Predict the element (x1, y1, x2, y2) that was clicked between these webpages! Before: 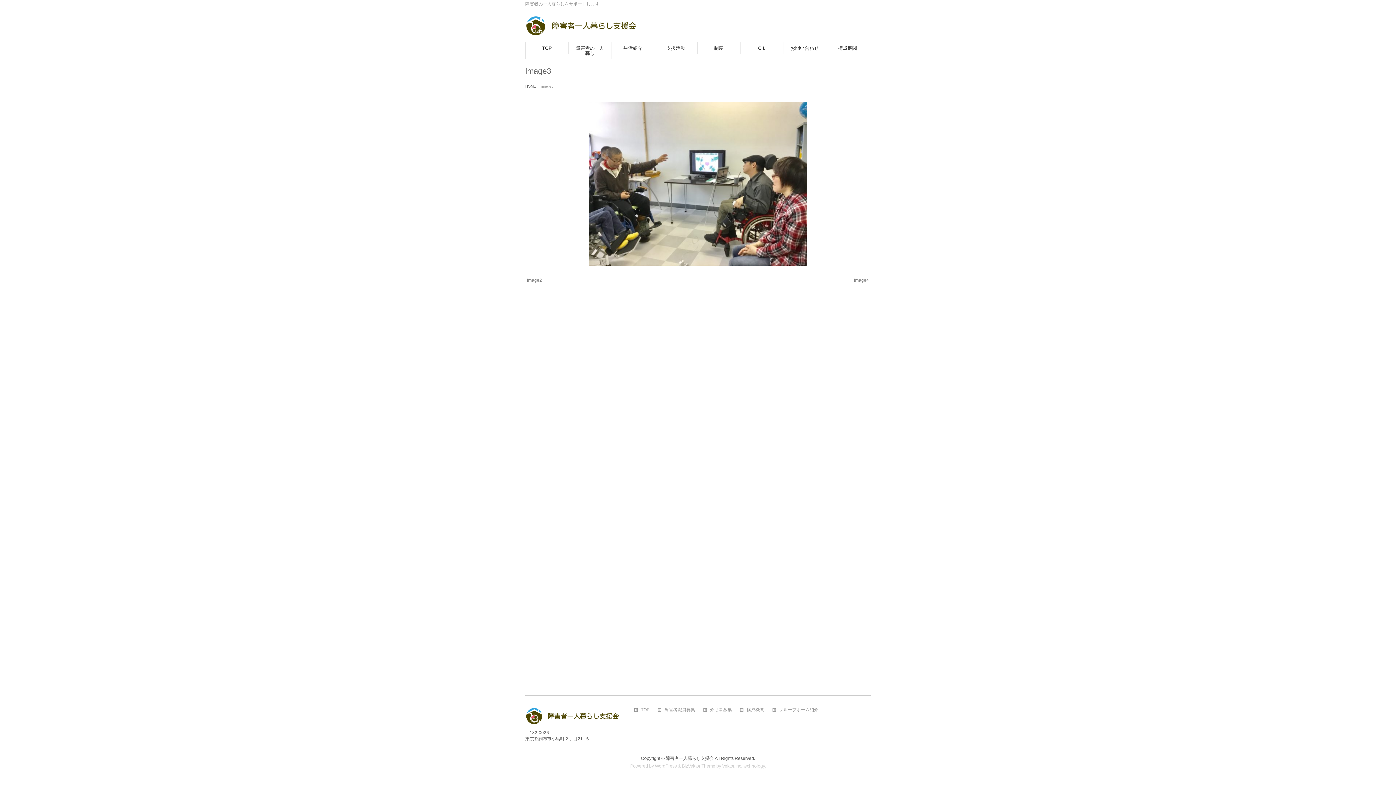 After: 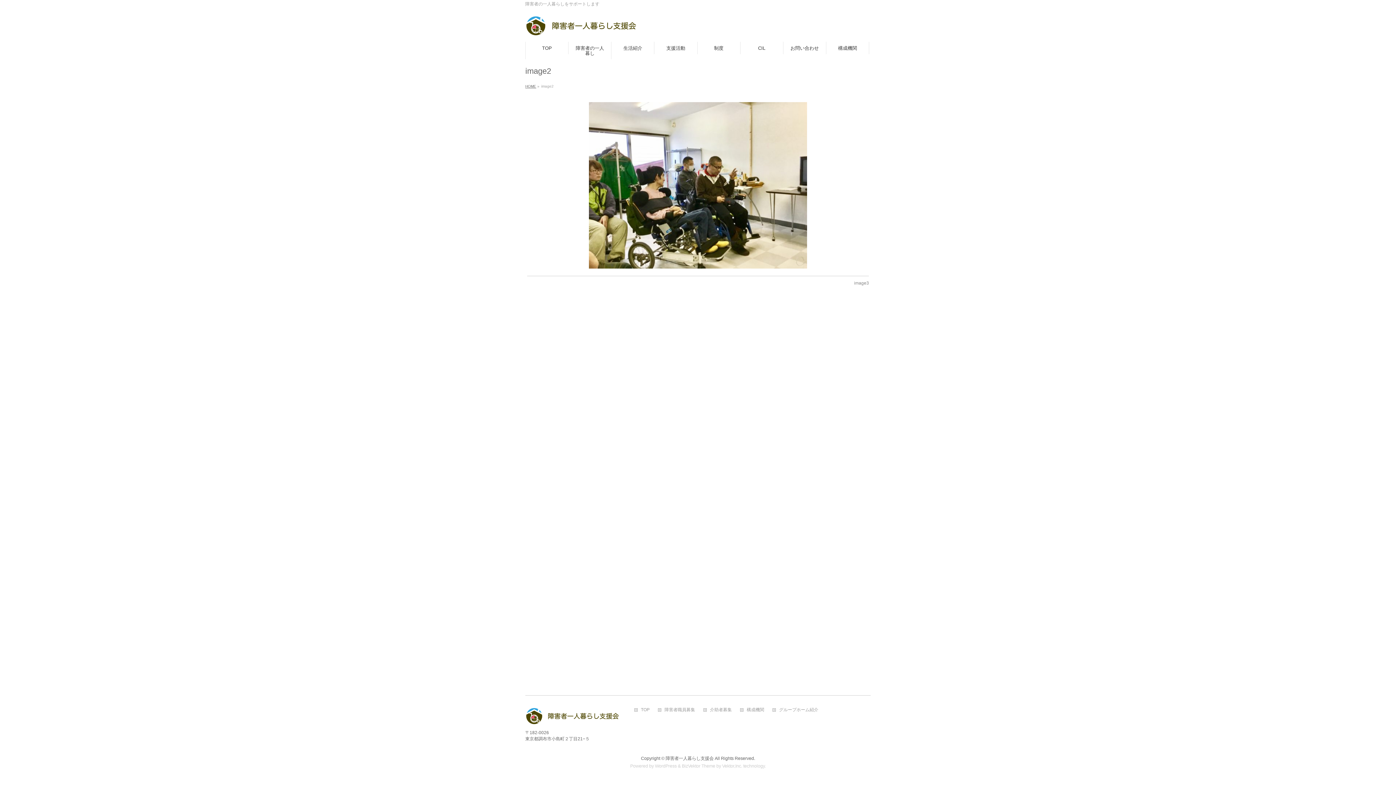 Action: bbox: (527, 277, 542, 282) label: image2